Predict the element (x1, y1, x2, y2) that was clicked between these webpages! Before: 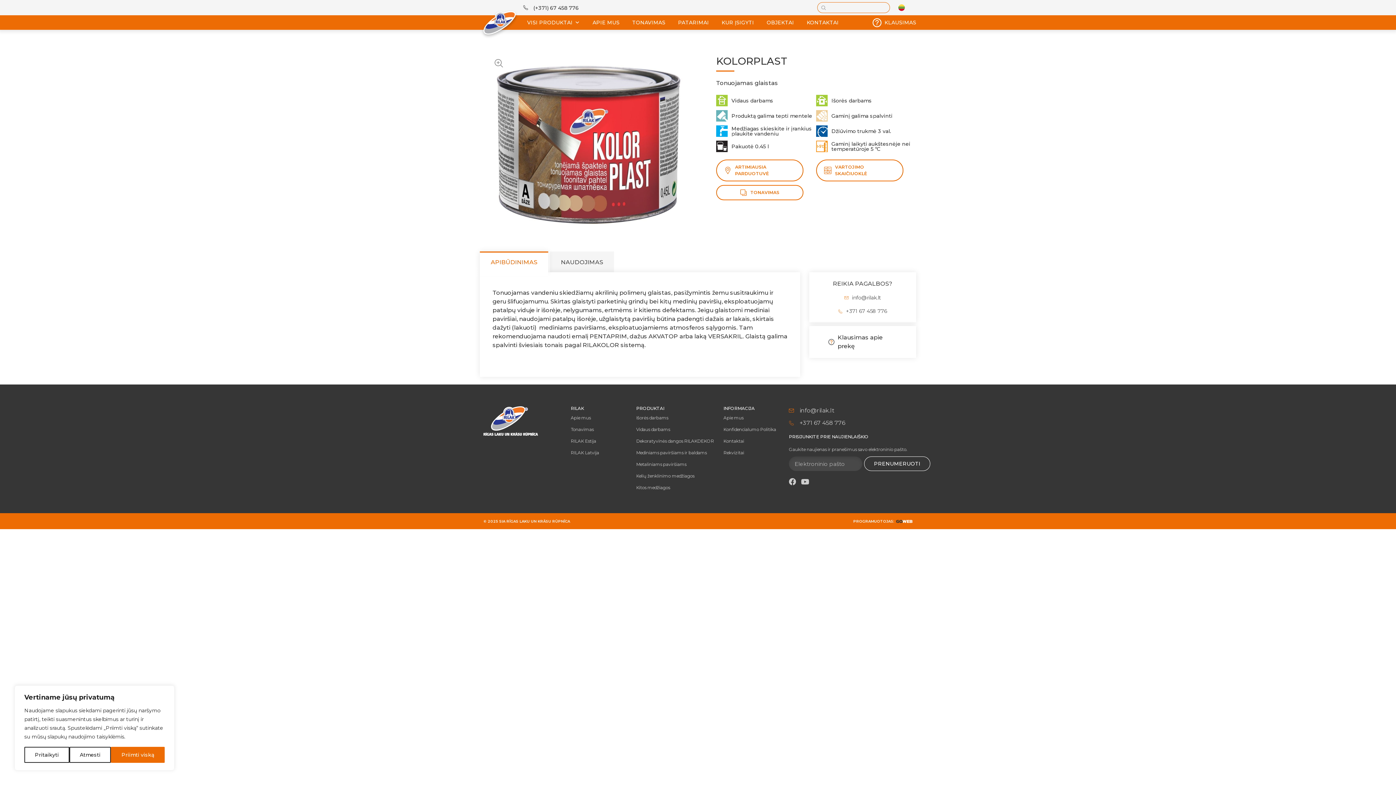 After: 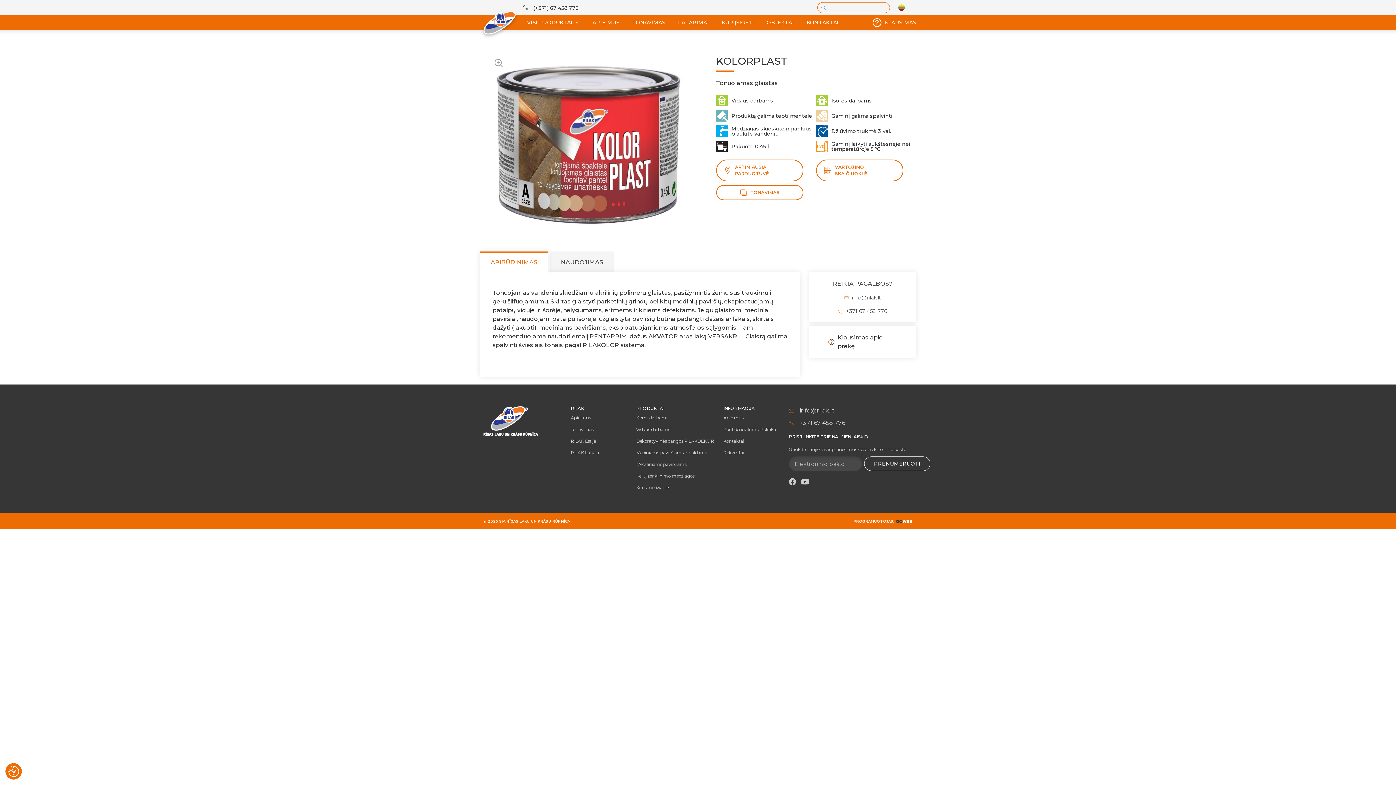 Action: bbox: (111, 747, 164, 763) label: Priimti viską